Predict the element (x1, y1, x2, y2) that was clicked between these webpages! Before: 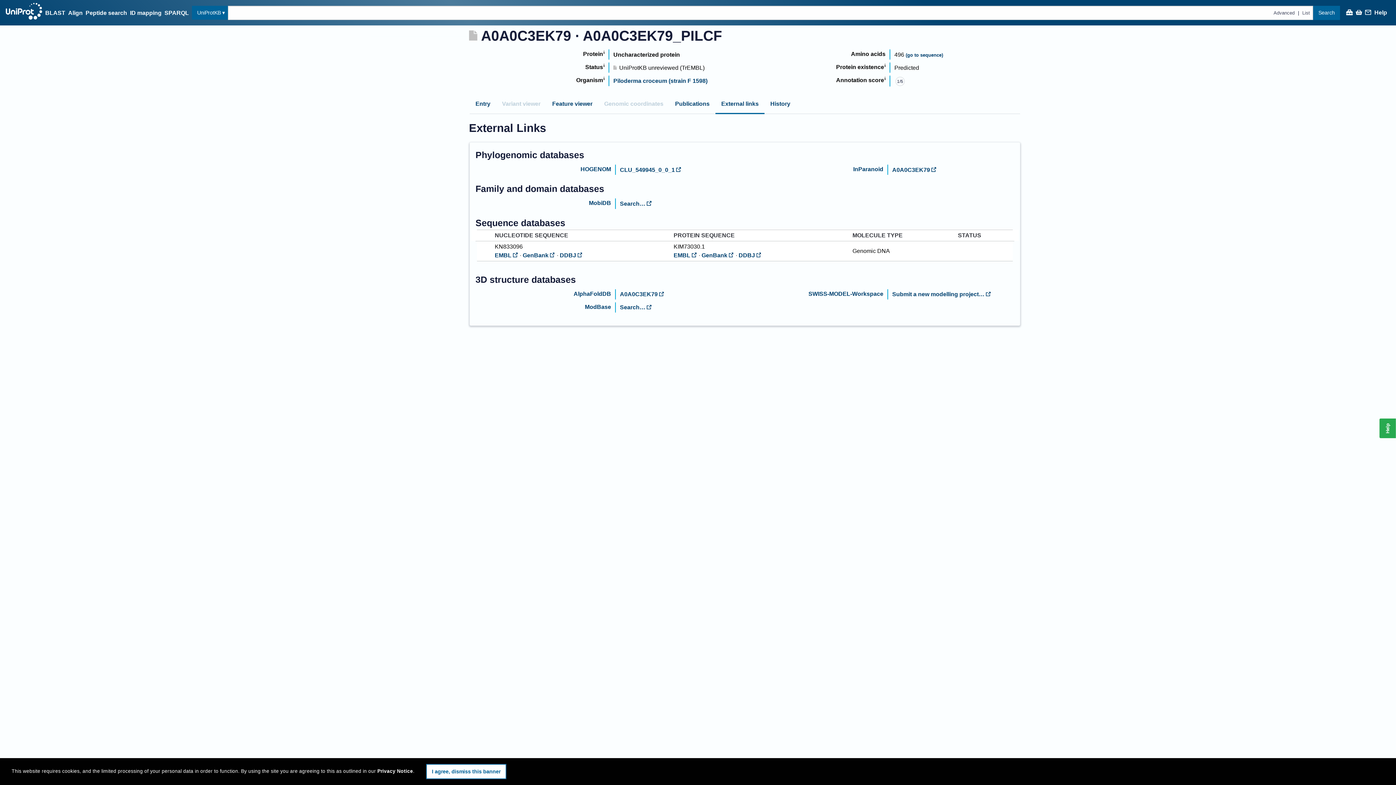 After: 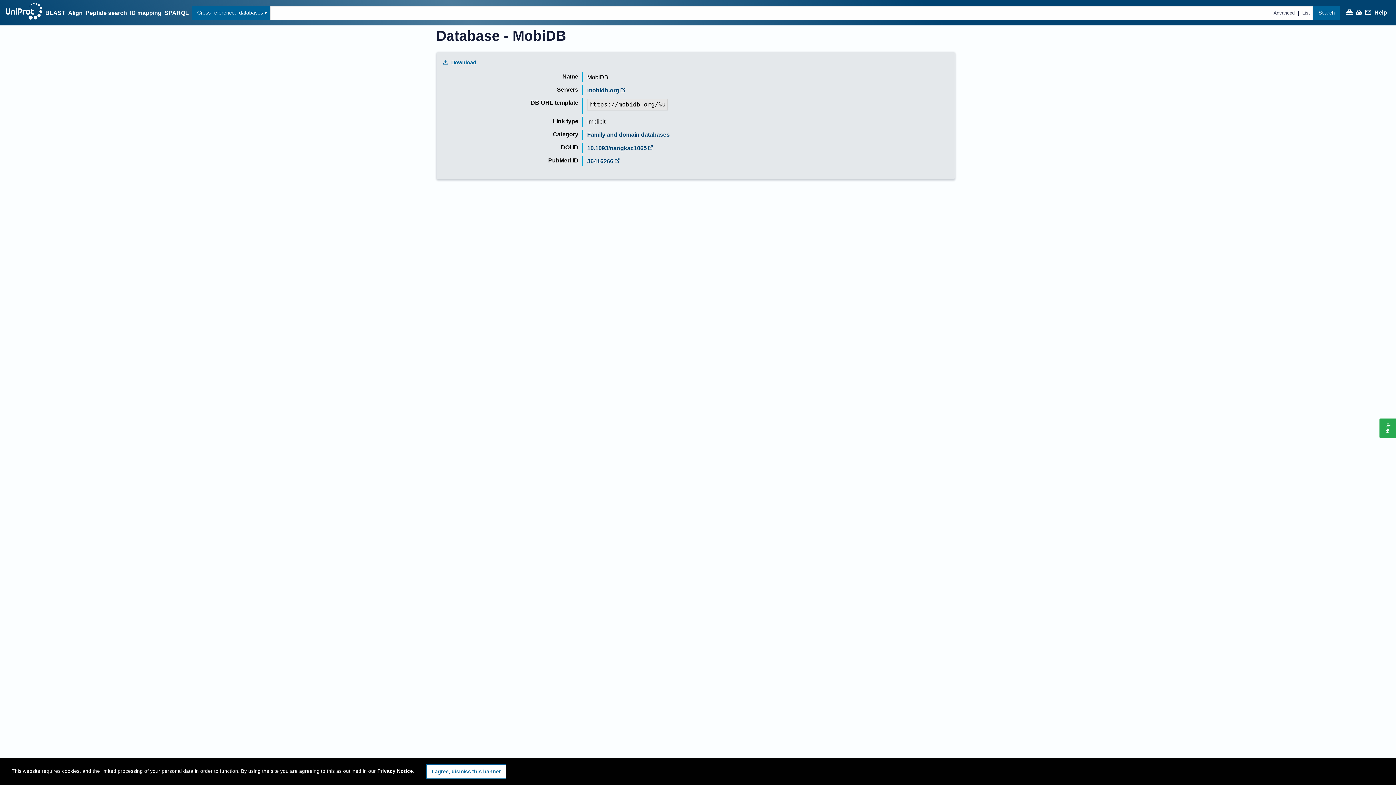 Action: bbox: (589, 200, 611, 206) label: MobiDB